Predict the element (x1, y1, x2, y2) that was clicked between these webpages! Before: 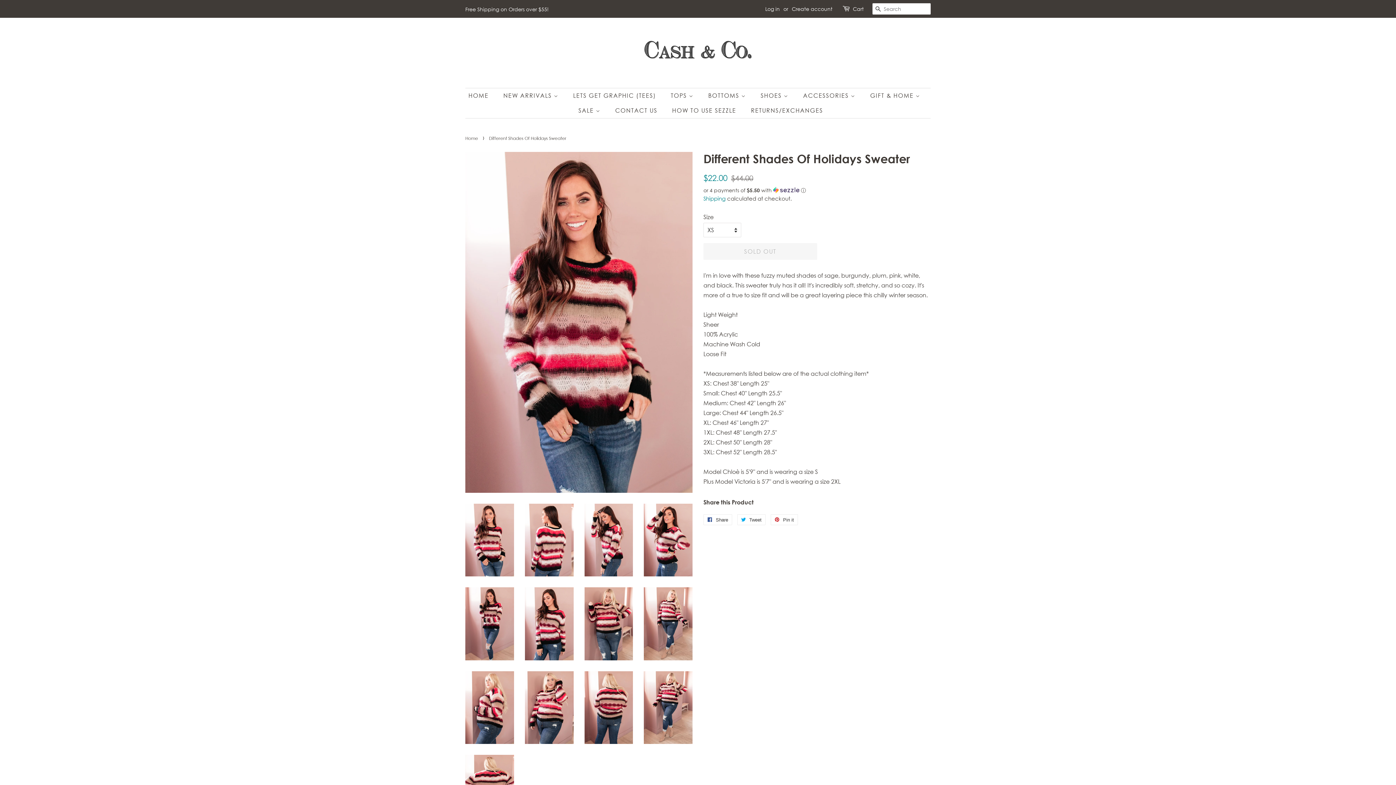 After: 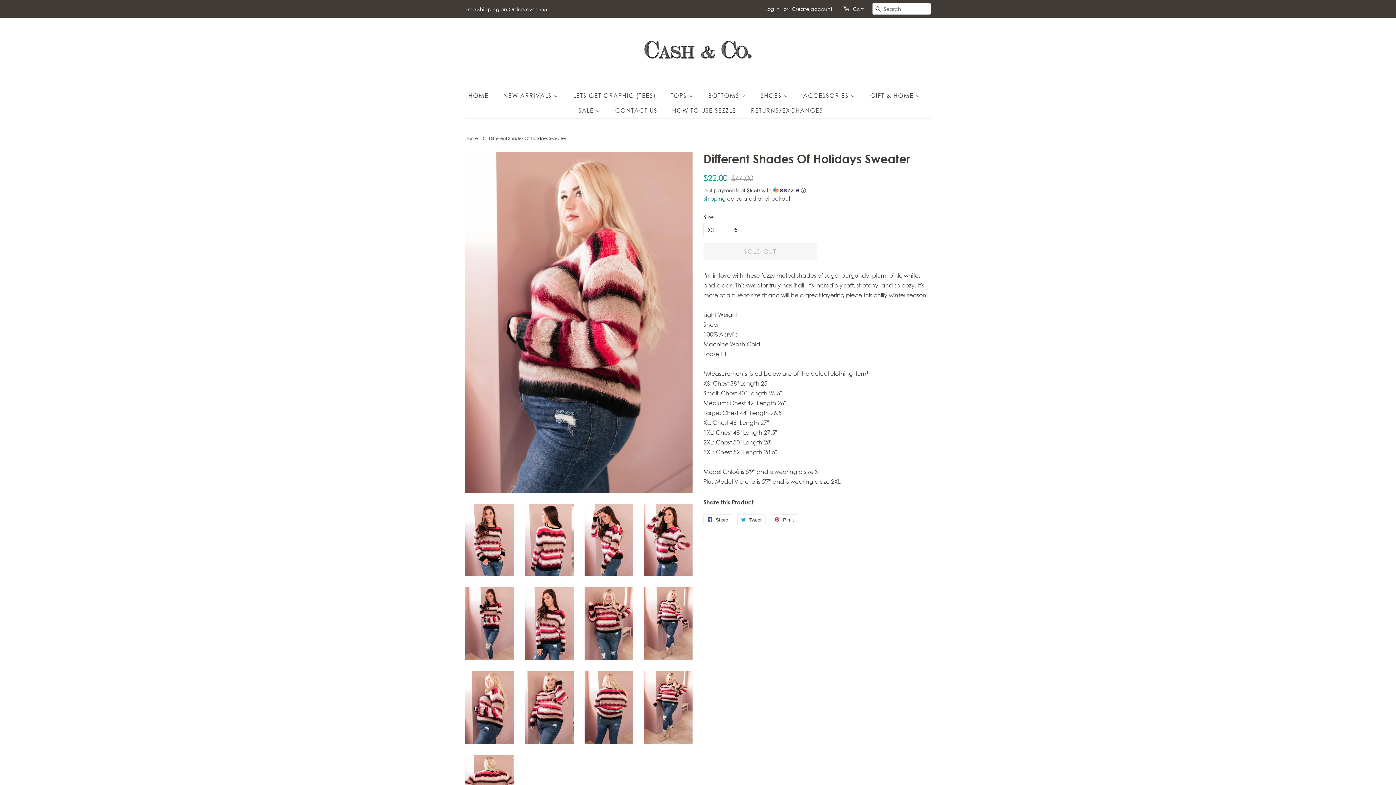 Action: bbox: (465, 671, 514, 744)